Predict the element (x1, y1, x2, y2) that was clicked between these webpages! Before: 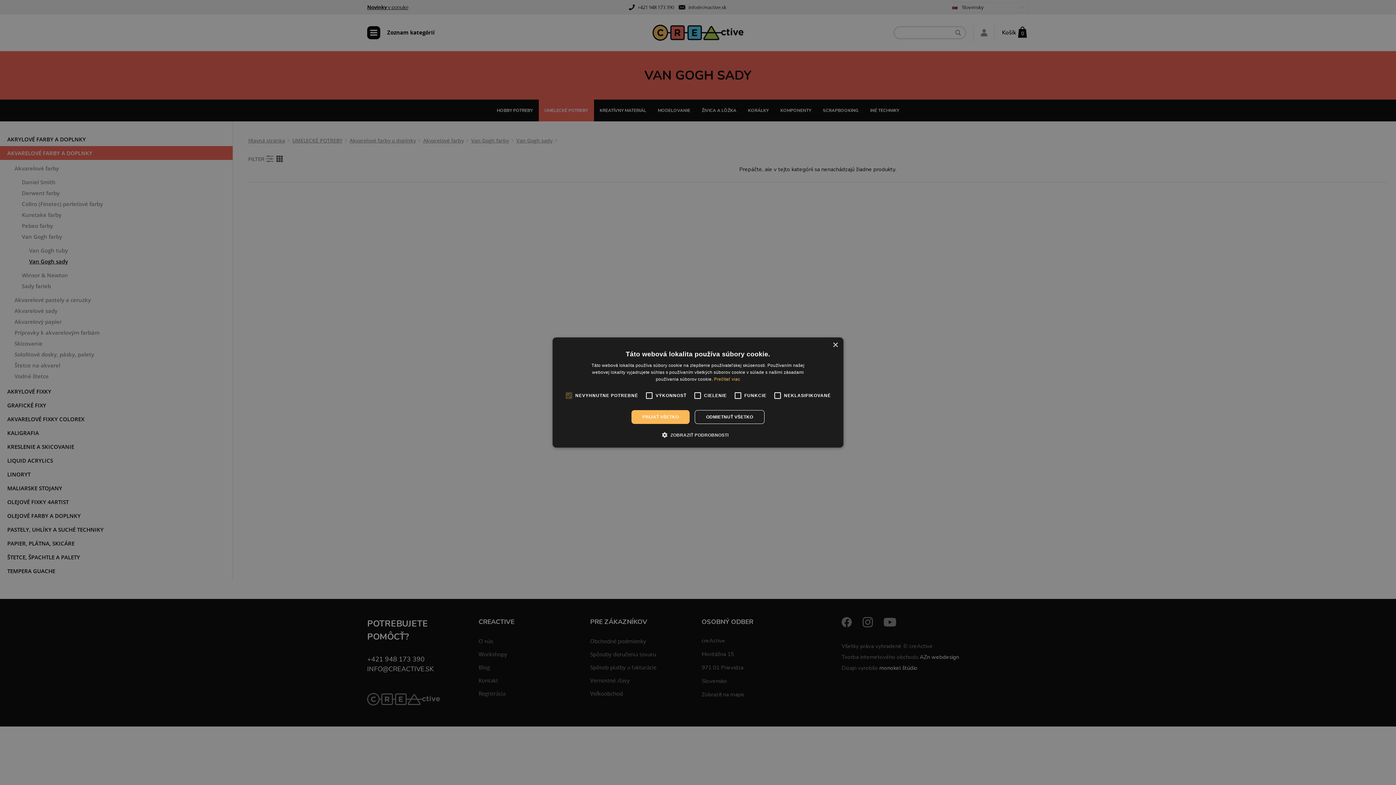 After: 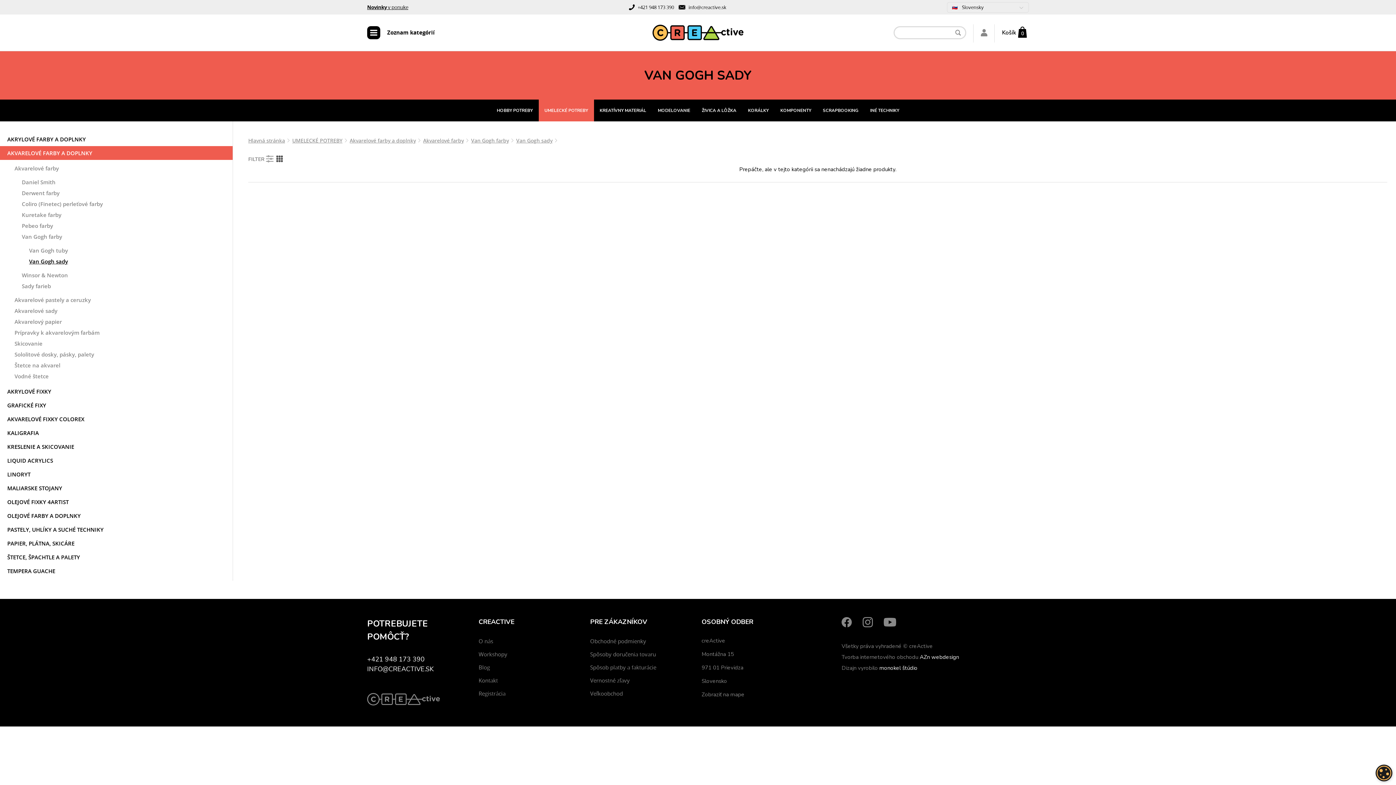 Action: bbox: (695, 410, 764, 424) label: ODMIETNUŤ VŠETKO